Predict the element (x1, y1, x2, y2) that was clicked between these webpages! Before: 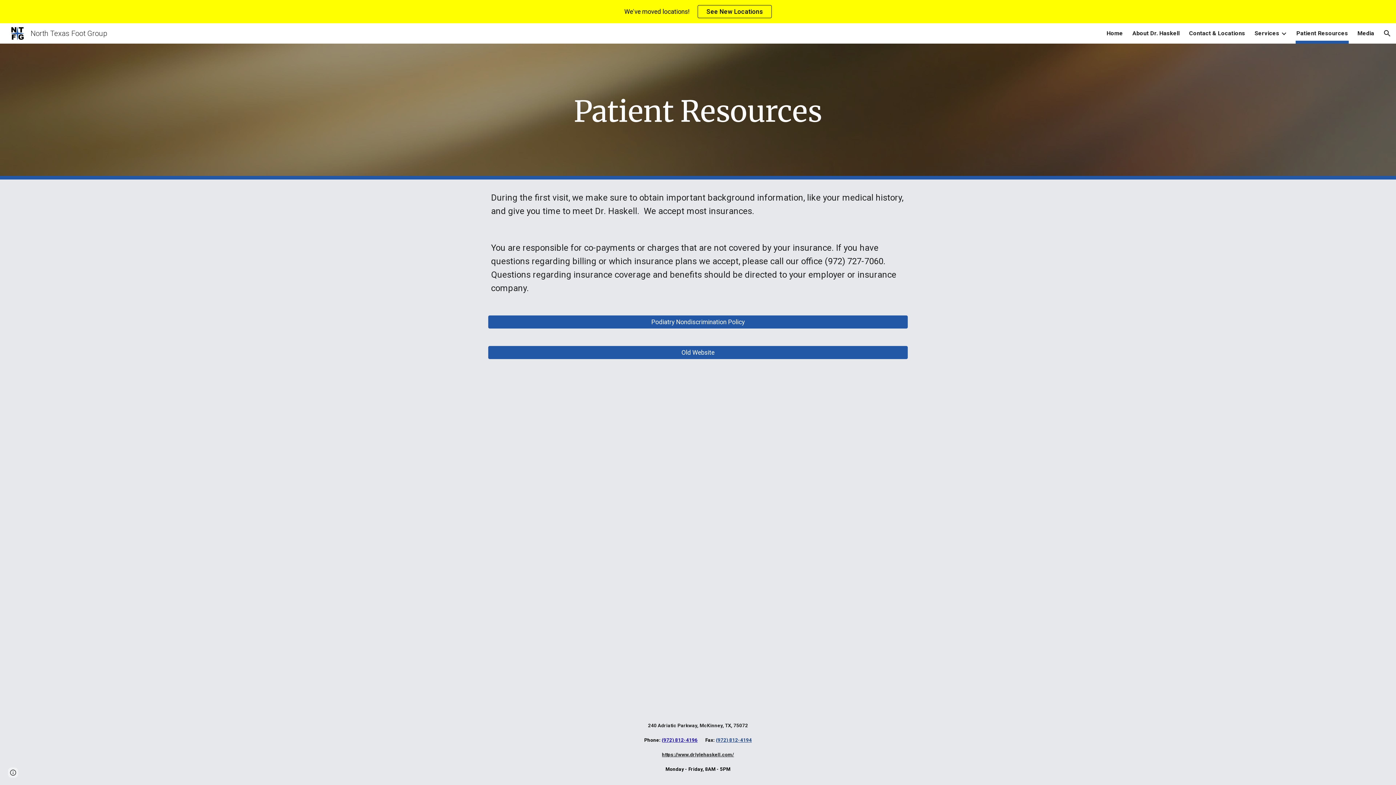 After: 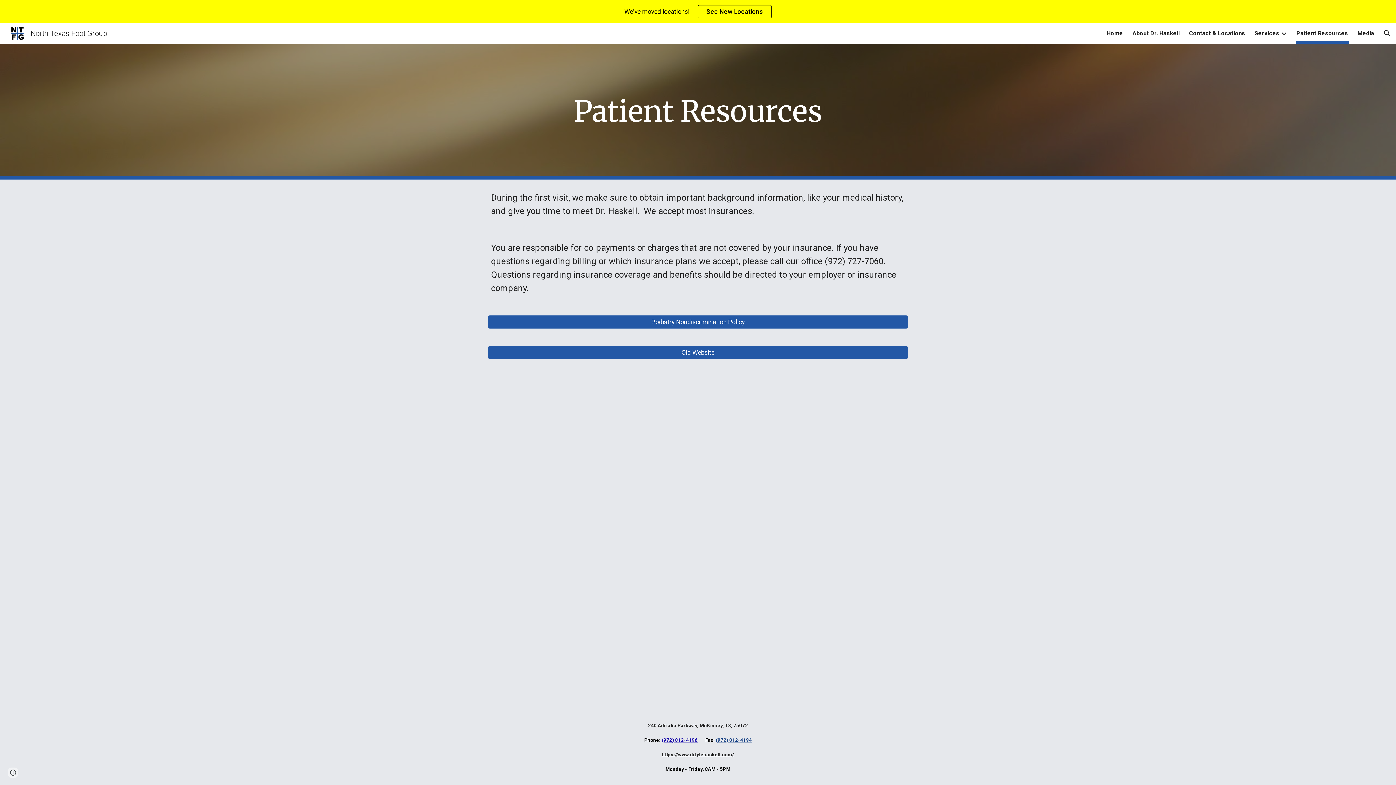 Action: bbox: (1296, 28, 1348, 38) label: Patient Resources